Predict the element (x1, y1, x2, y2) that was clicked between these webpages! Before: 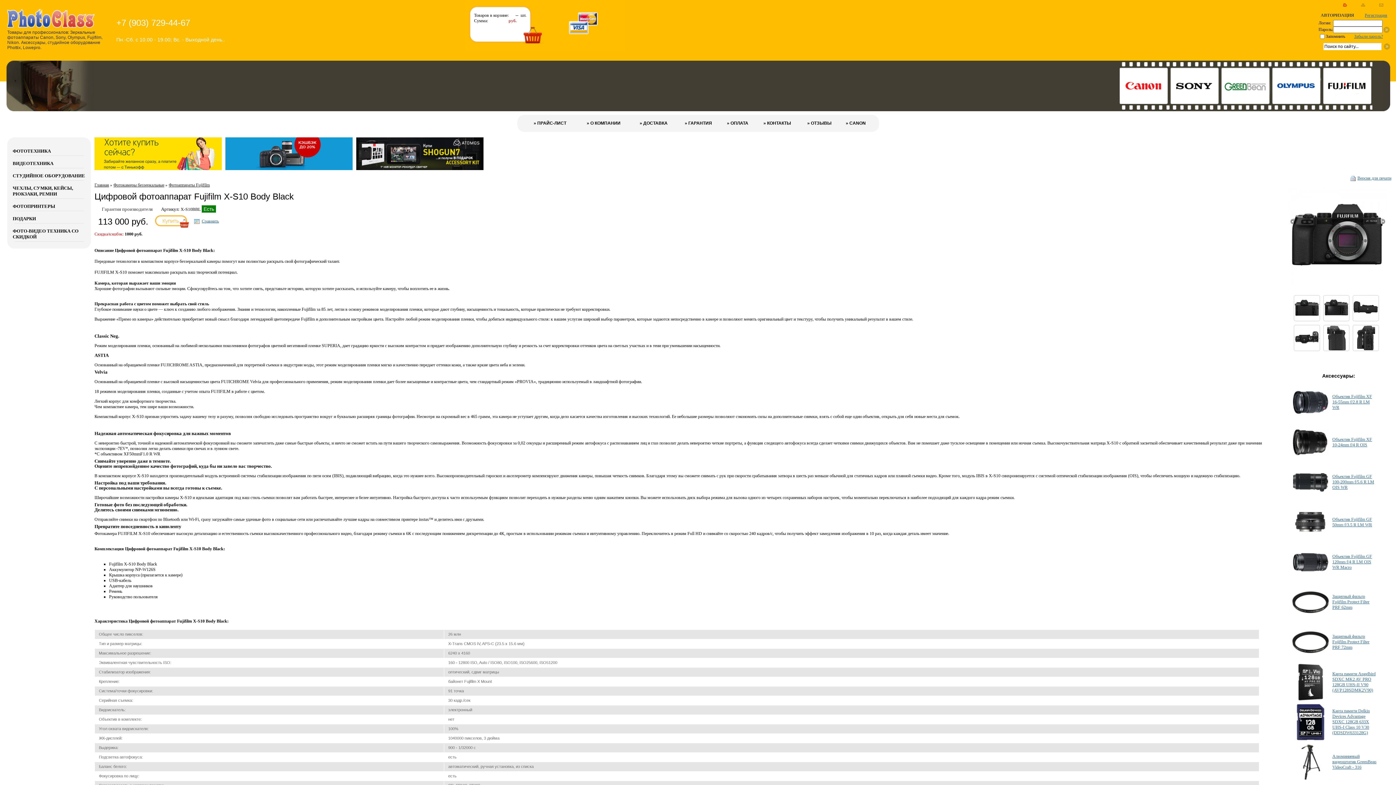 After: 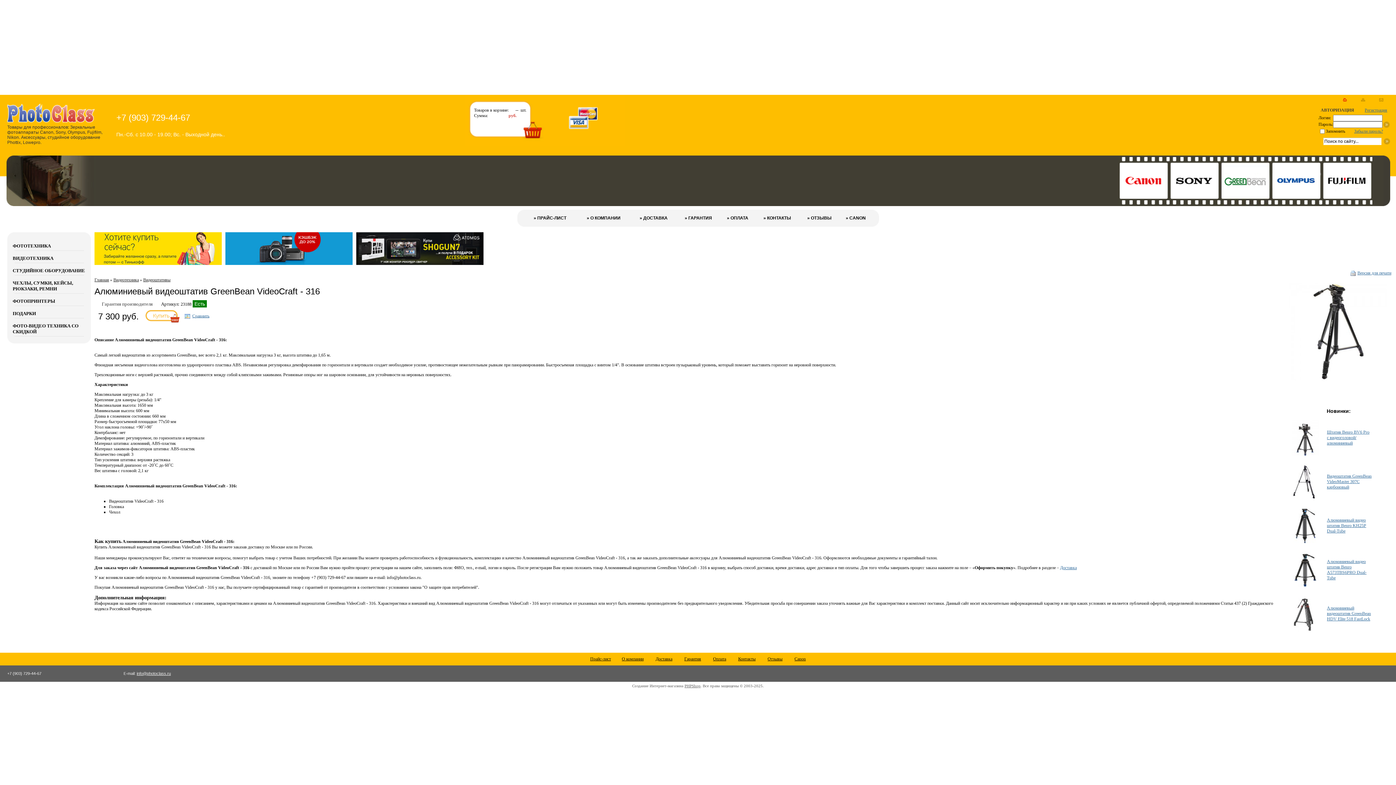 Action: bbox: (1292, 776, 1329, 781)